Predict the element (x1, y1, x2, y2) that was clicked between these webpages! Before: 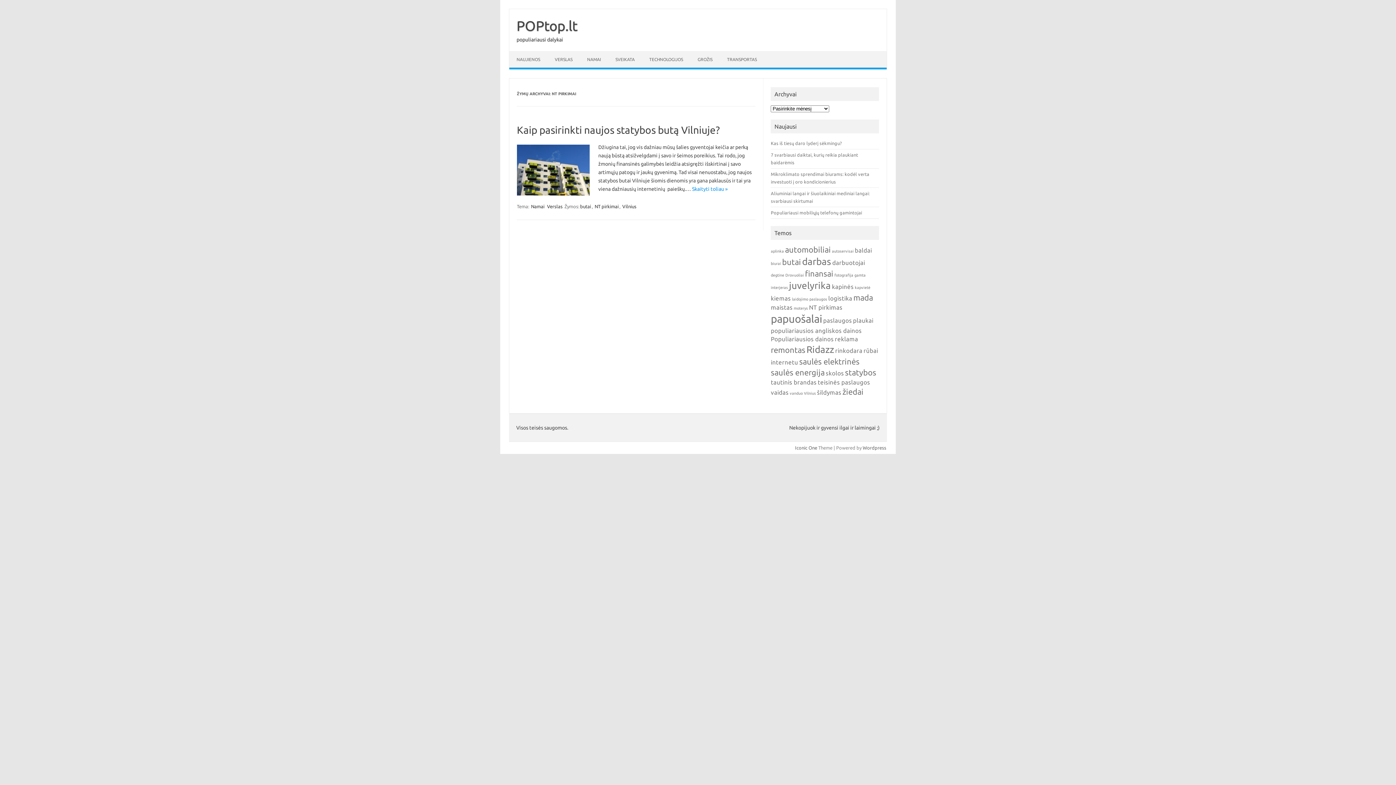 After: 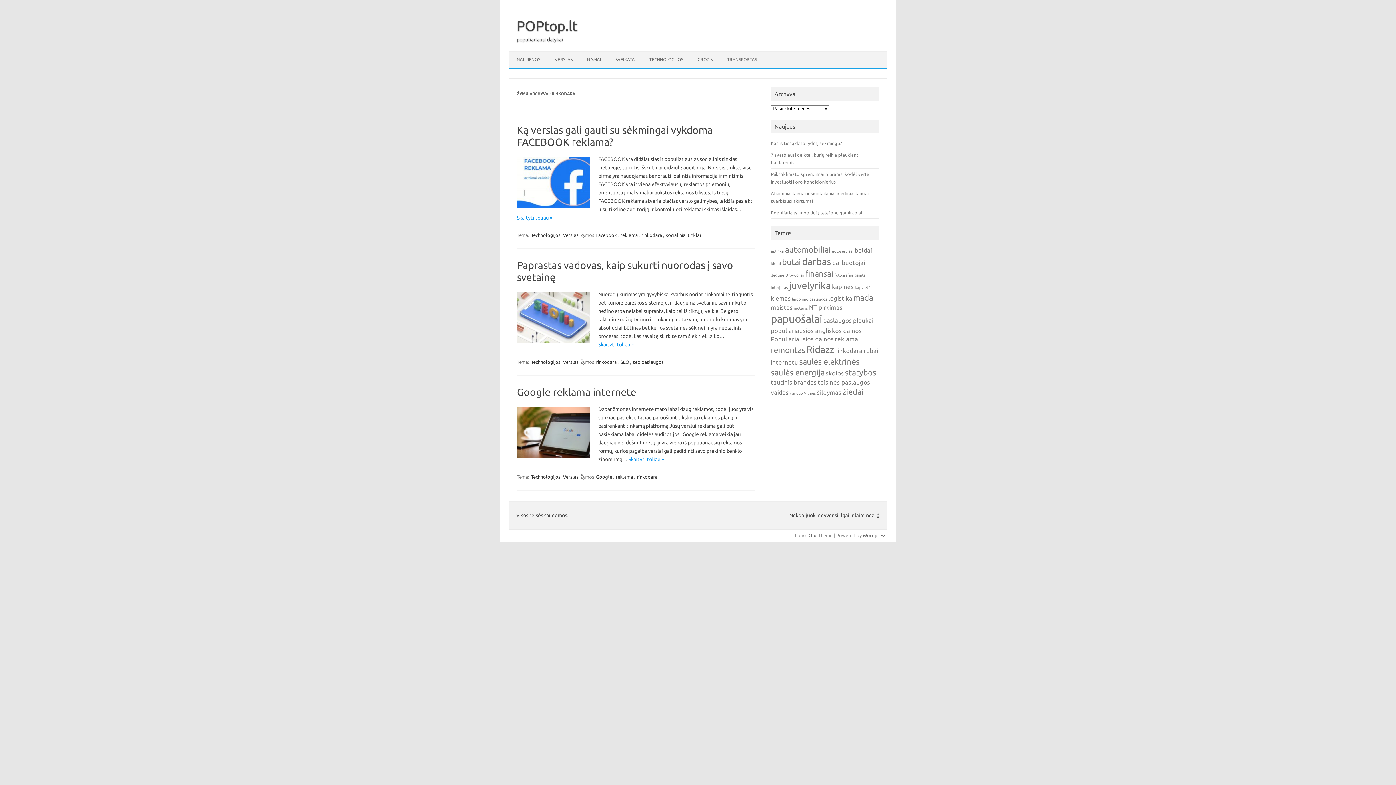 Action: label: rinkodara (3 elementai) bbox: (835, 347, 862, 354)